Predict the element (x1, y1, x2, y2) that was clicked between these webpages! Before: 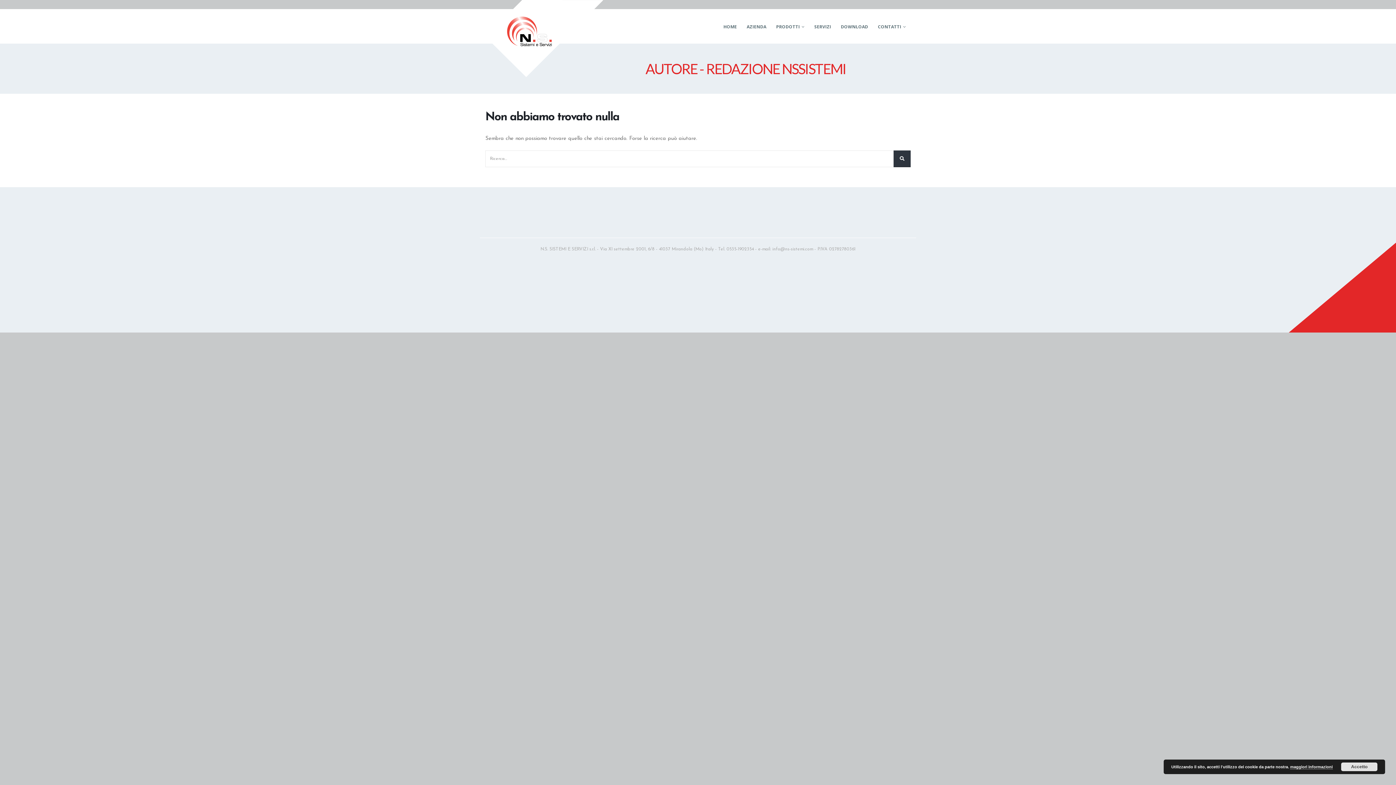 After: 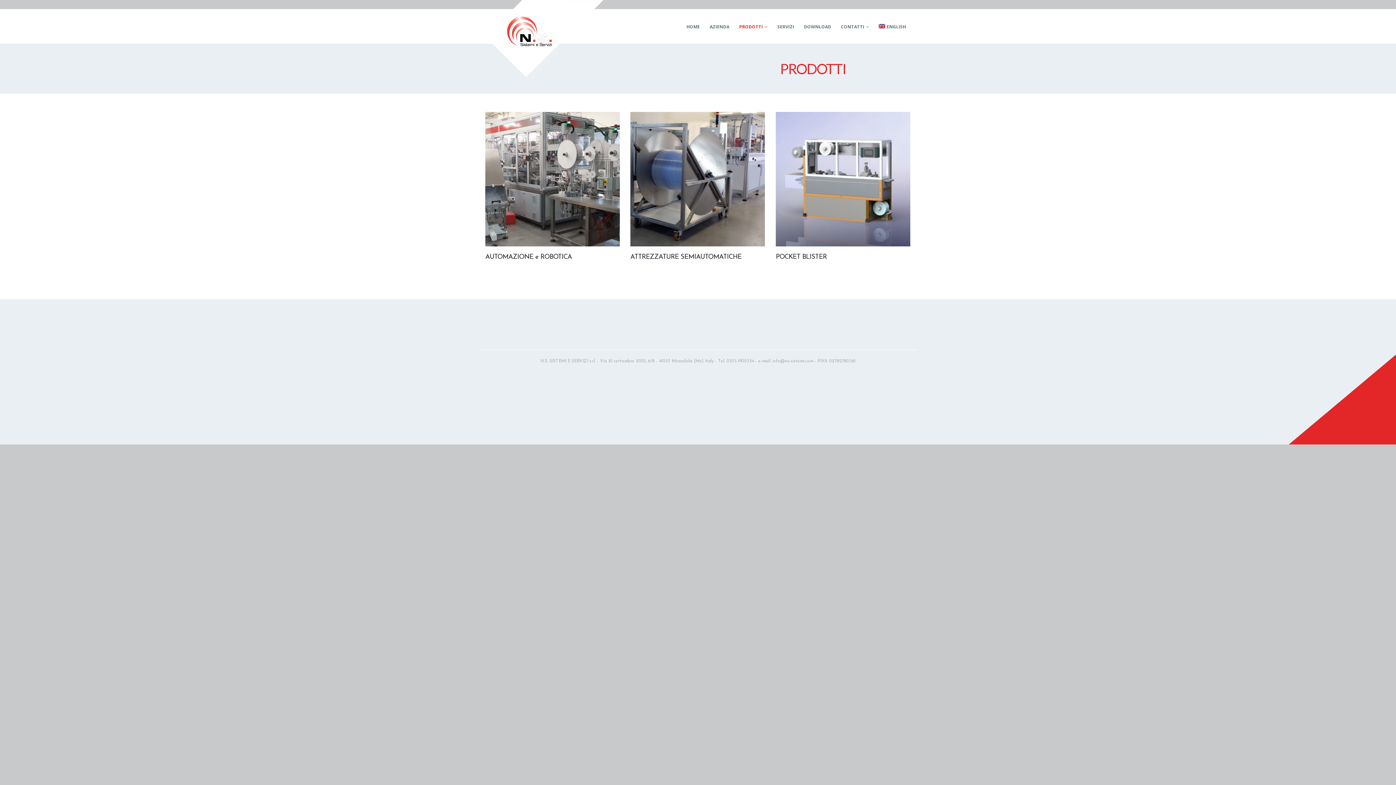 Action: label: PRODOTTI bbox: (771, 9, 809, 43)